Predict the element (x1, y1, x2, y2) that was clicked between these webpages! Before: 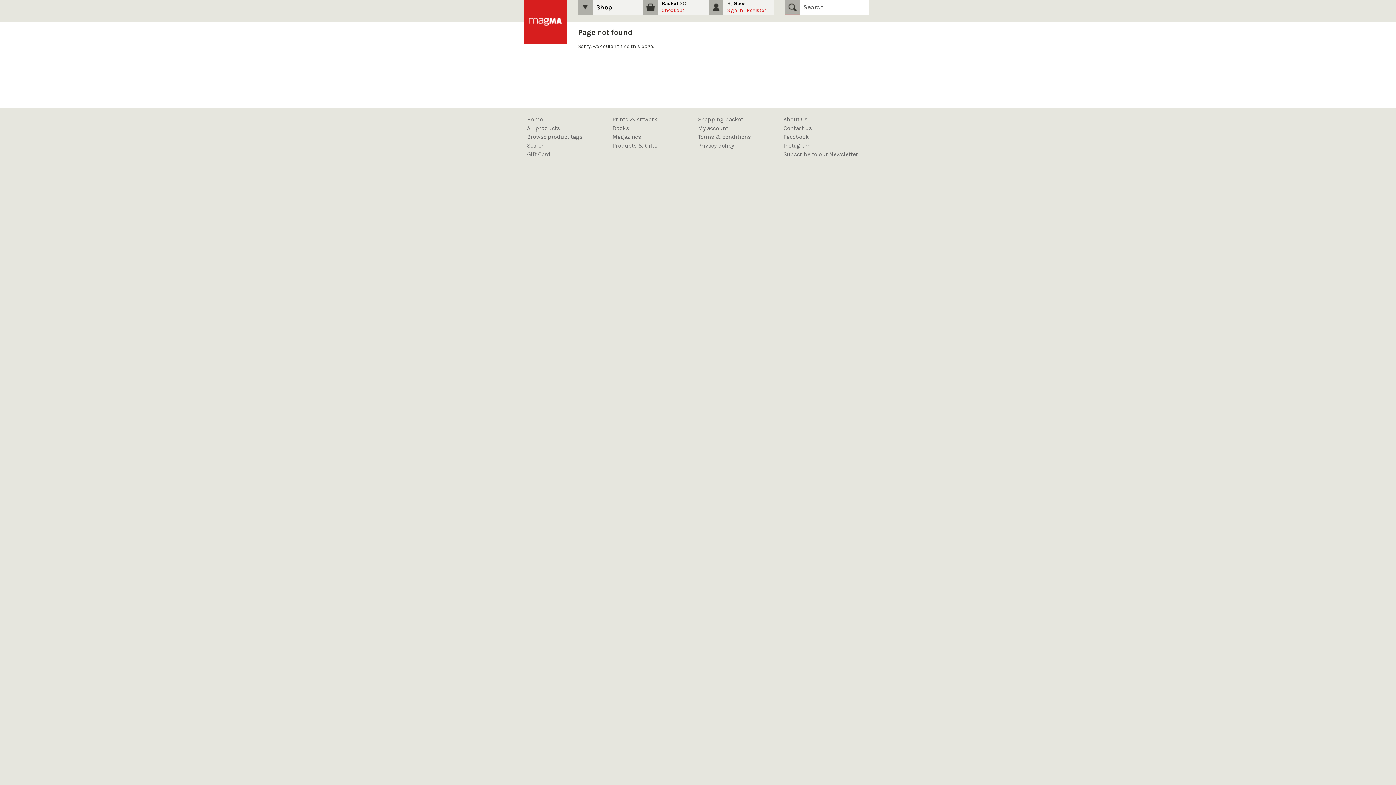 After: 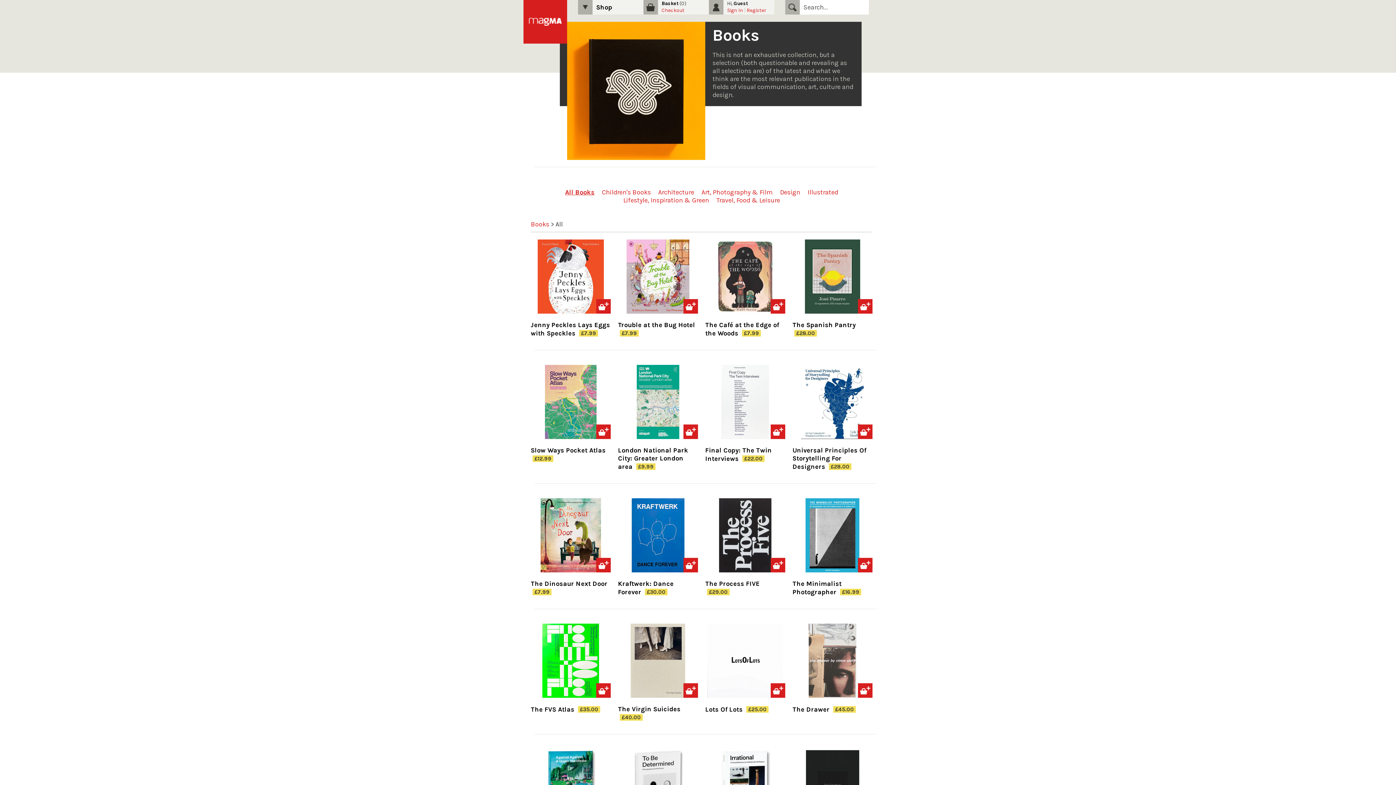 Action: label: Books bbox: (612, 124, 629, 131)